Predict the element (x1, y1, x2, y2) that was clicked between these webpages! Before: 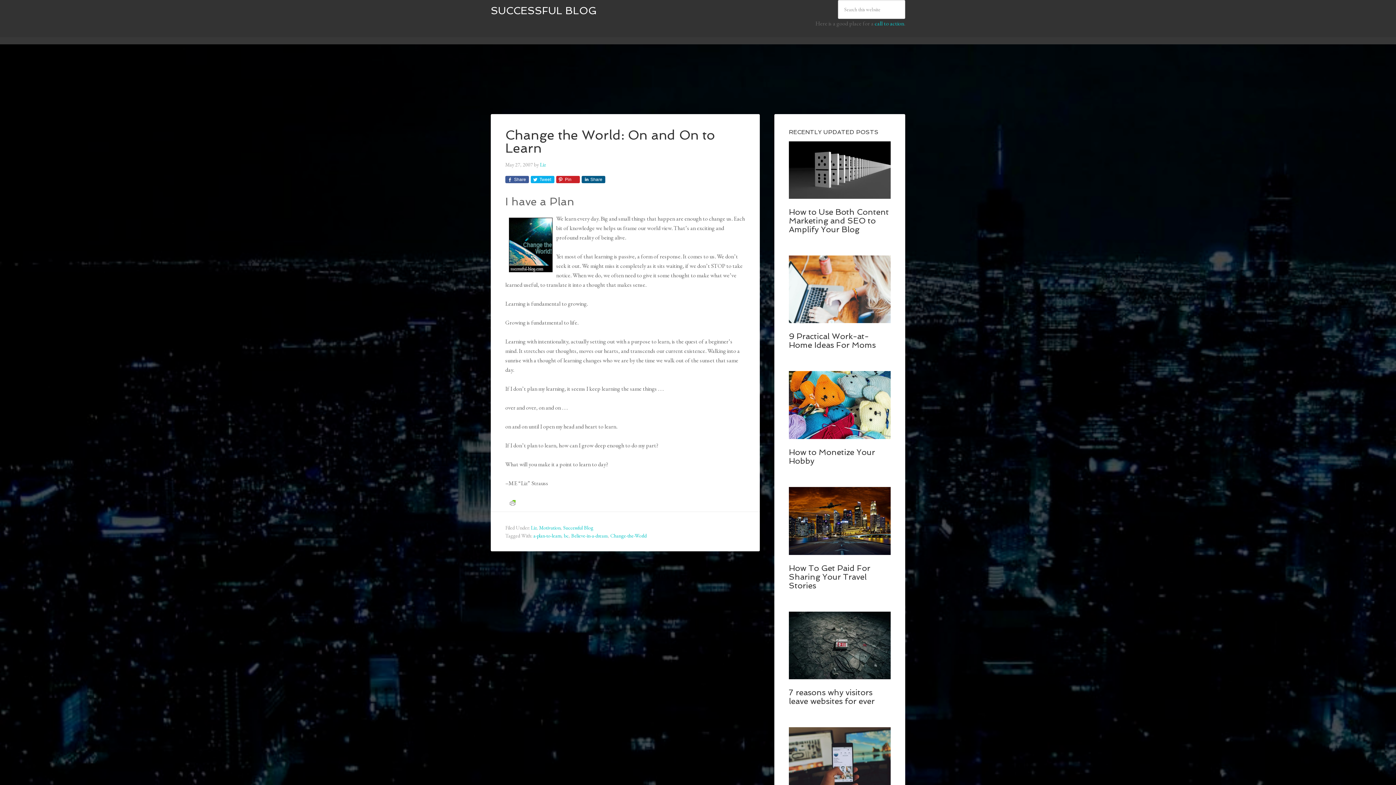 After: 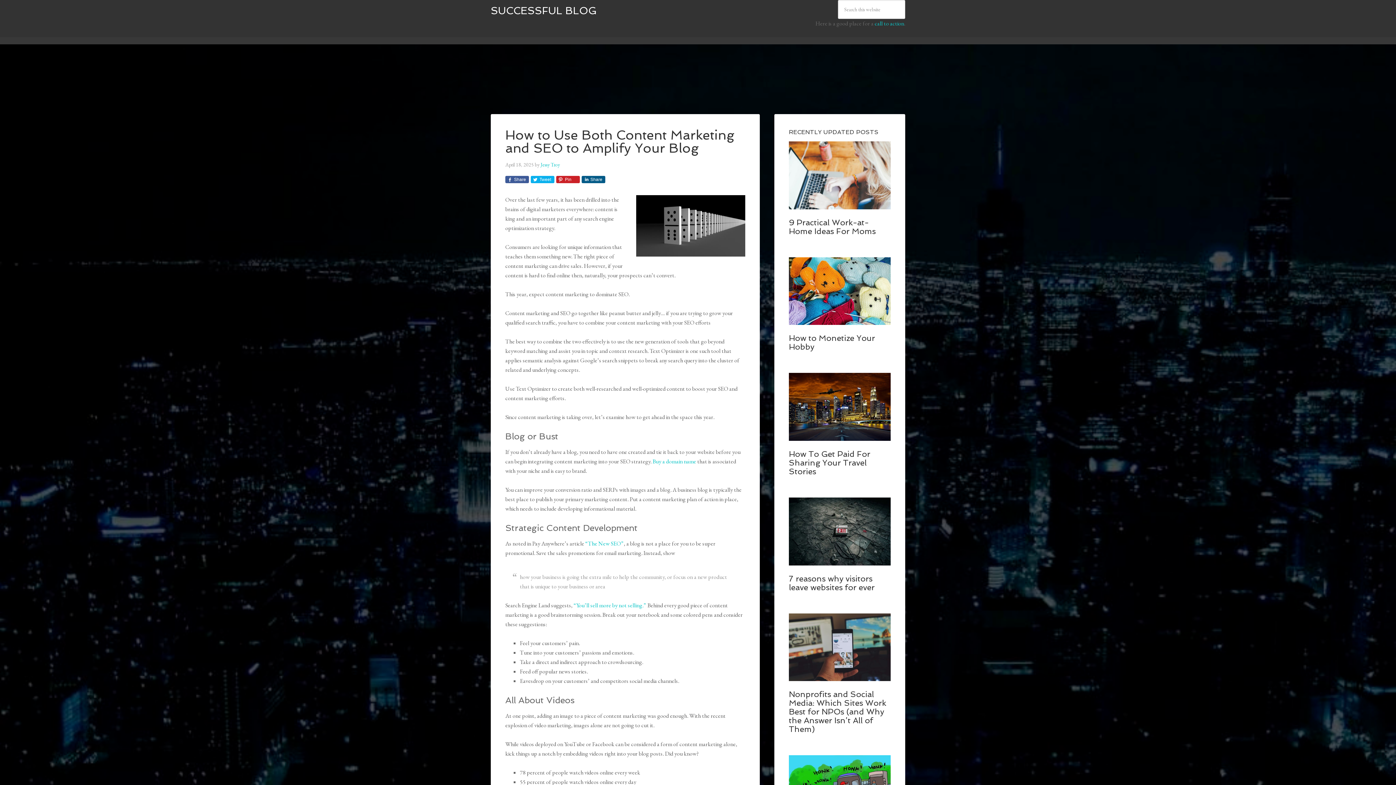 Action: label: How to Use Both Content Marketing and SEO to Amplify Your Blog bbox: (789, 207, 889, 234)